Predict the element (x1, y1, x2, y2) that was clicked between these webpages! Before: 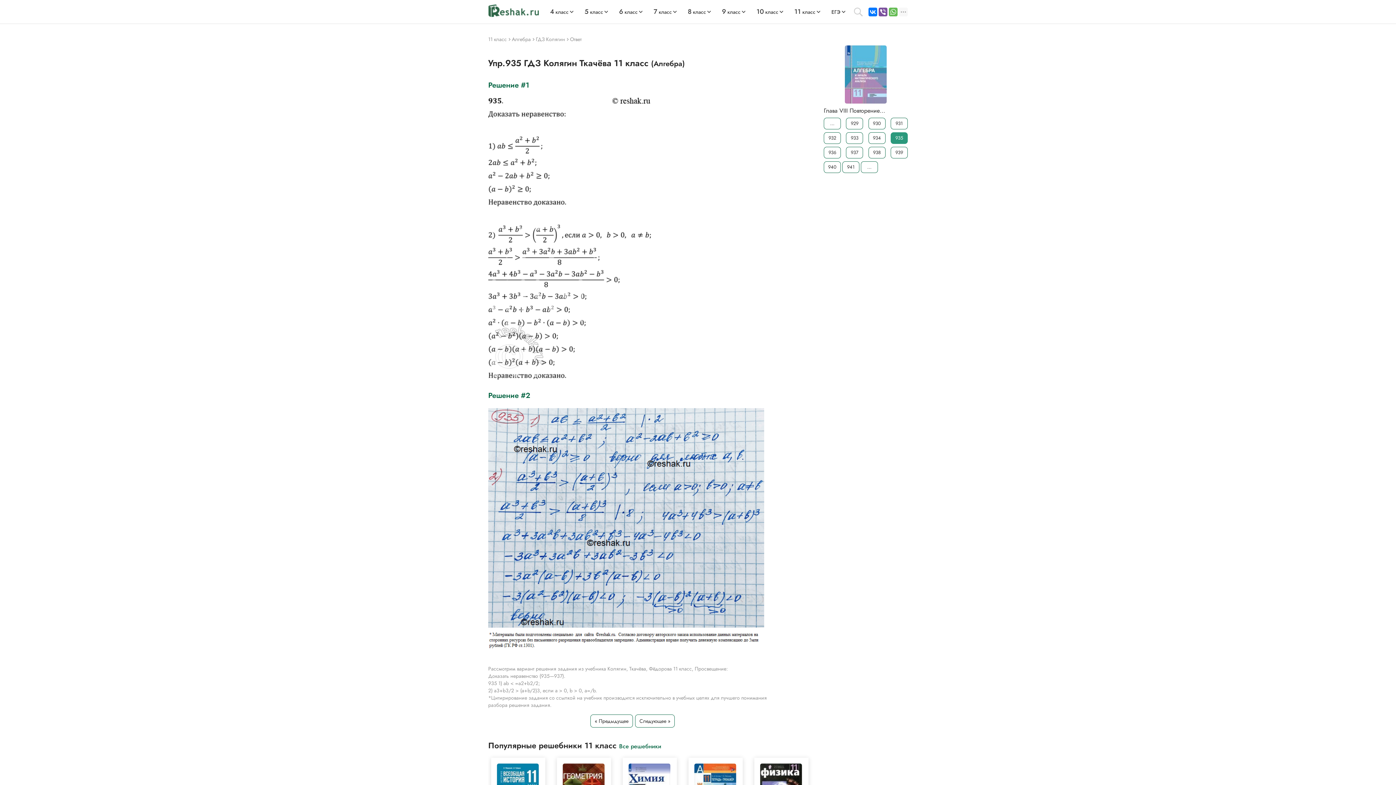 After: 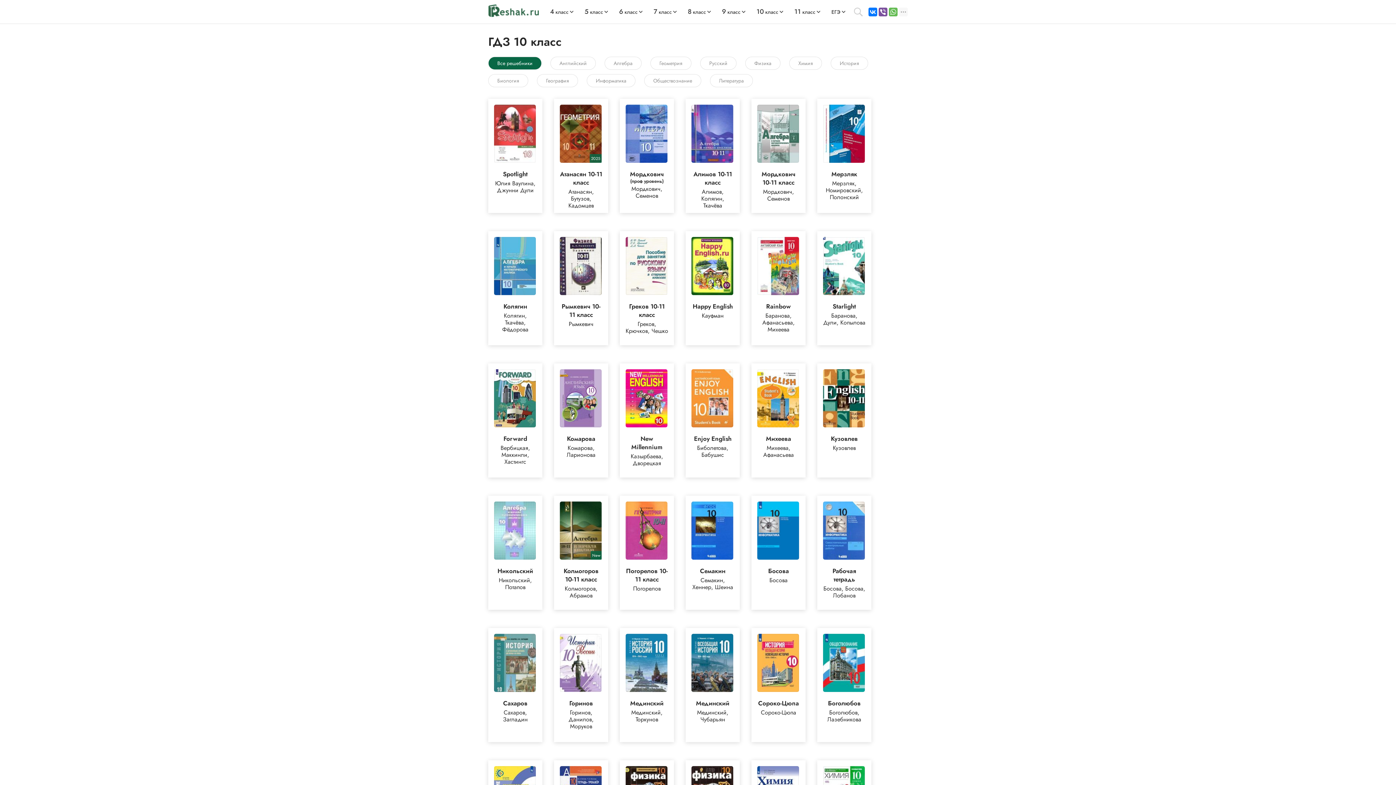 Action: label: 10 класс bbox: (756, 8, 778, 15)